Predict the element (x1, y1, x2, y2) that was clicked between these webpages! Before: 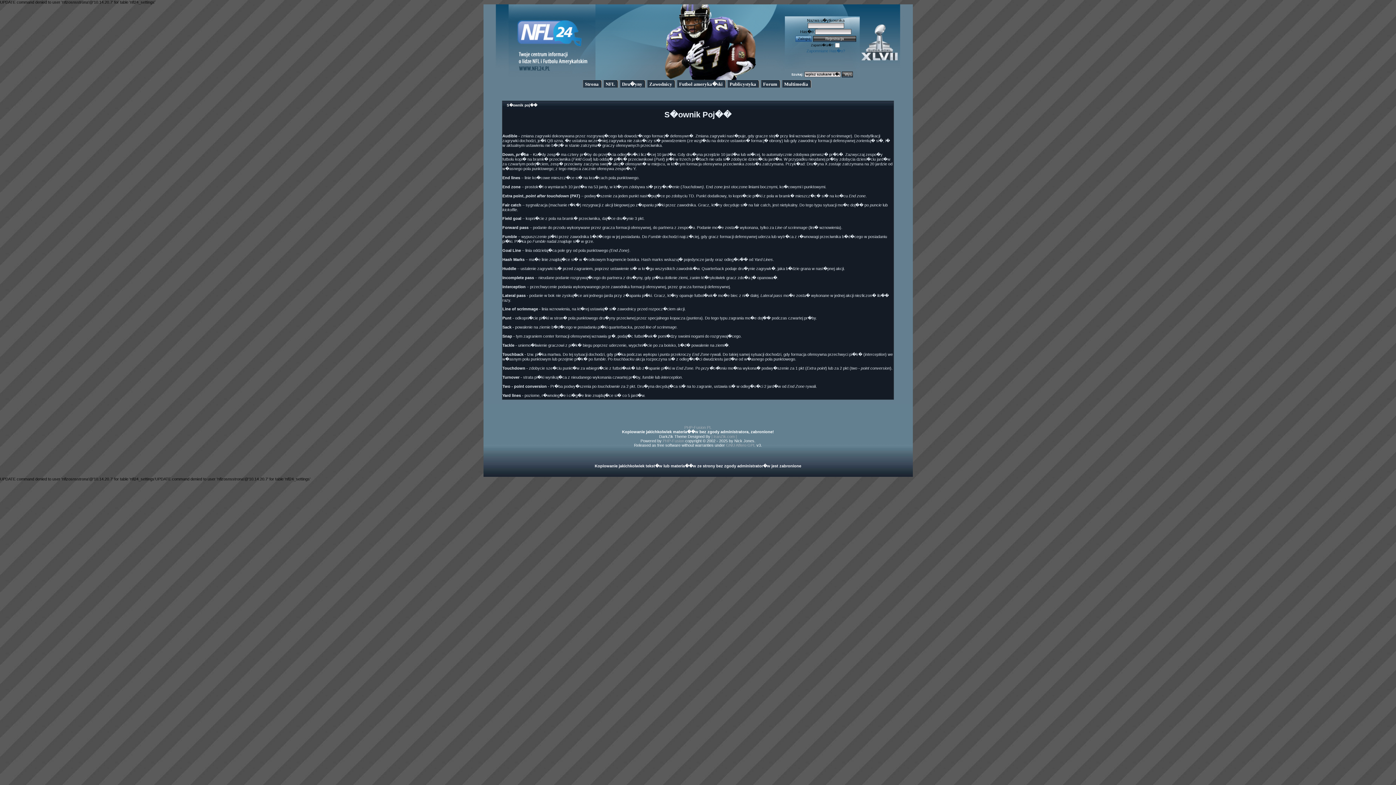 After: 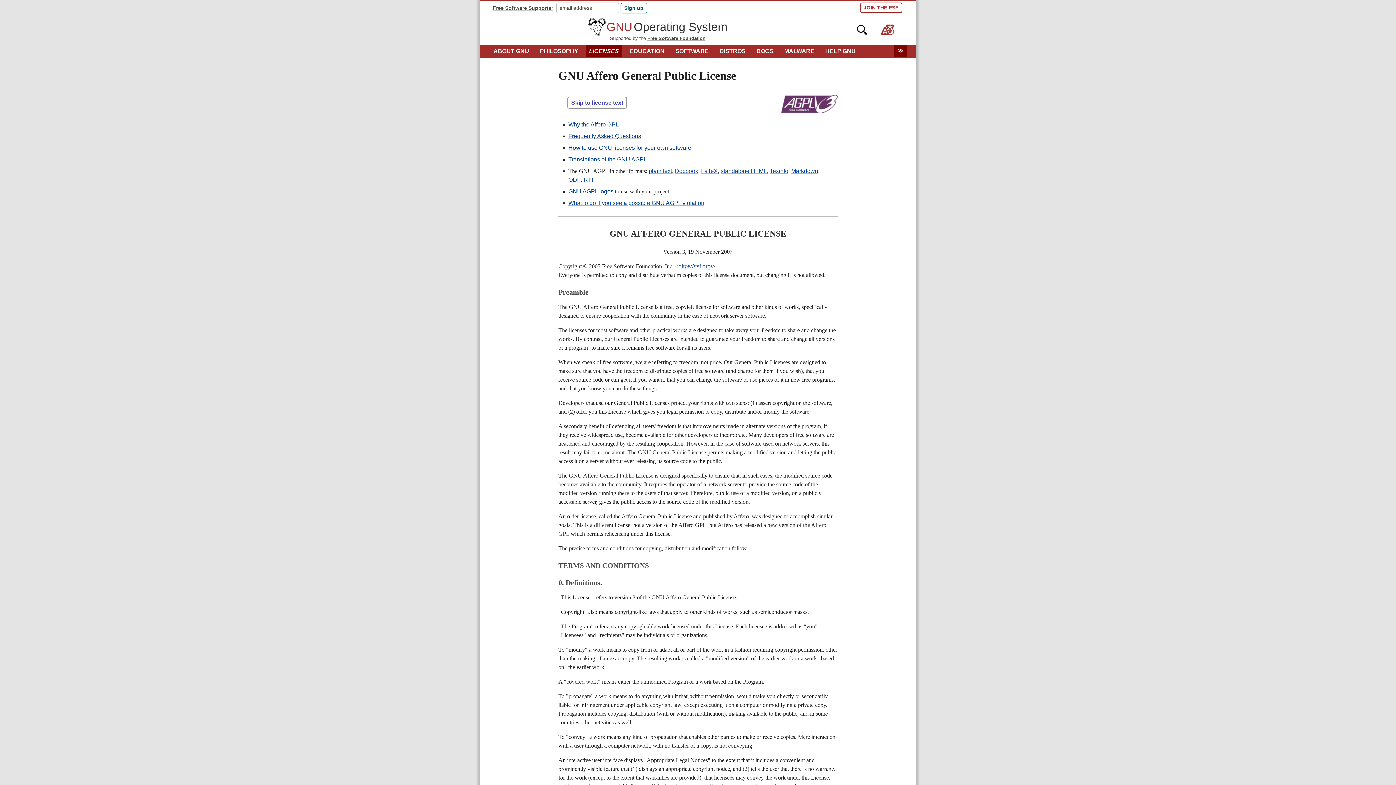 Action: bbox: (726, 443, 755, 447) label: GNU Affero GPL